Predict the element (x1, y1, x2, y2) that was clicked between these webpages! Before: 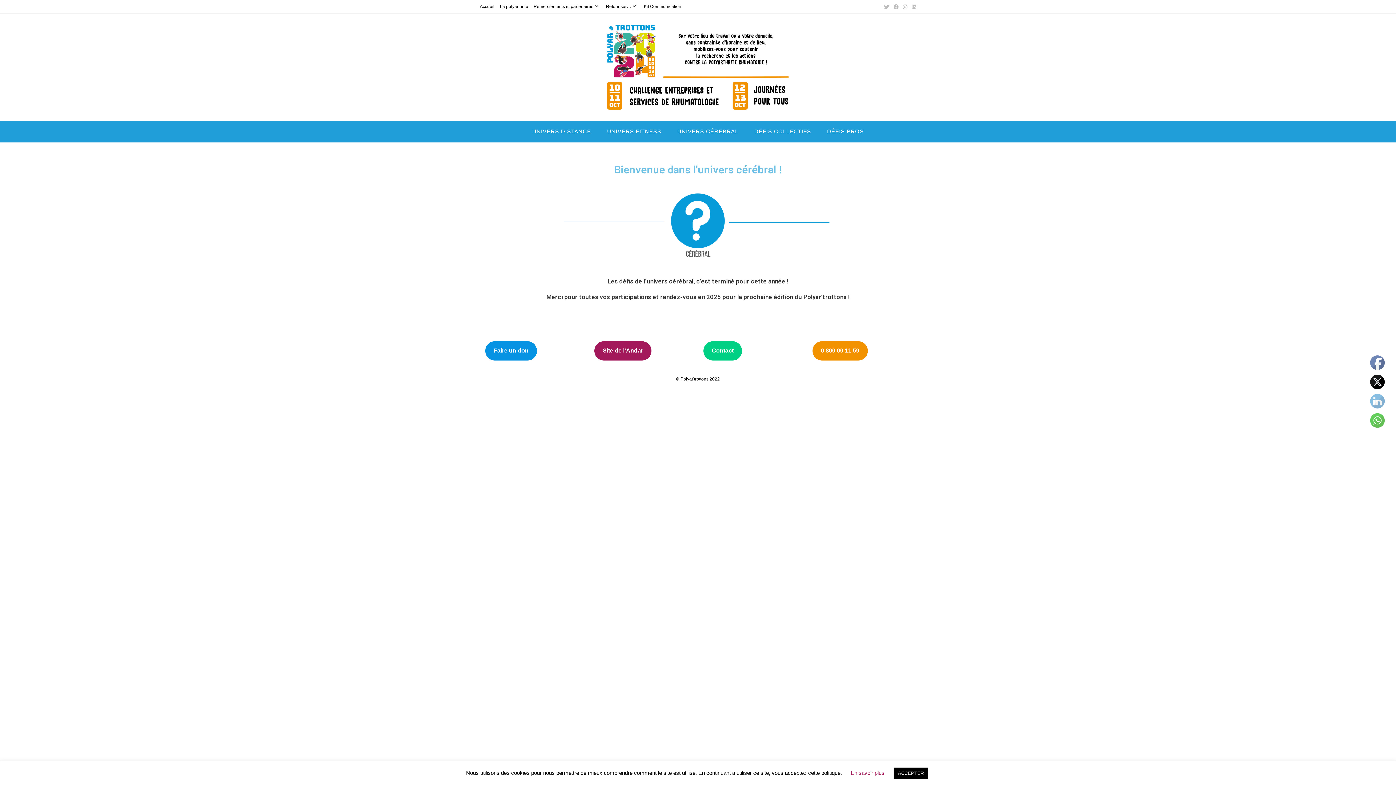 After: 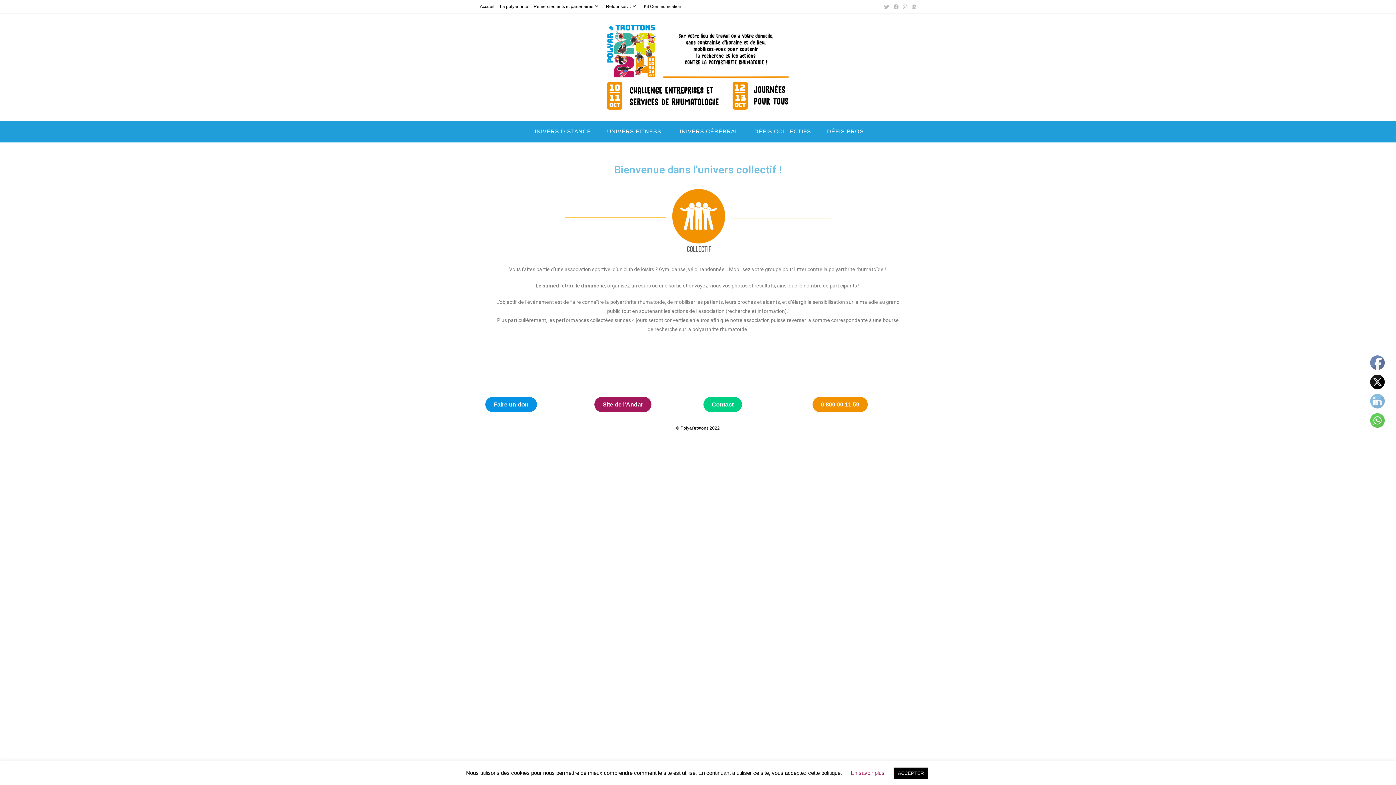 Action: bbox: (746, 120, 819, 142) label: DÉFIS COLLECTIFS